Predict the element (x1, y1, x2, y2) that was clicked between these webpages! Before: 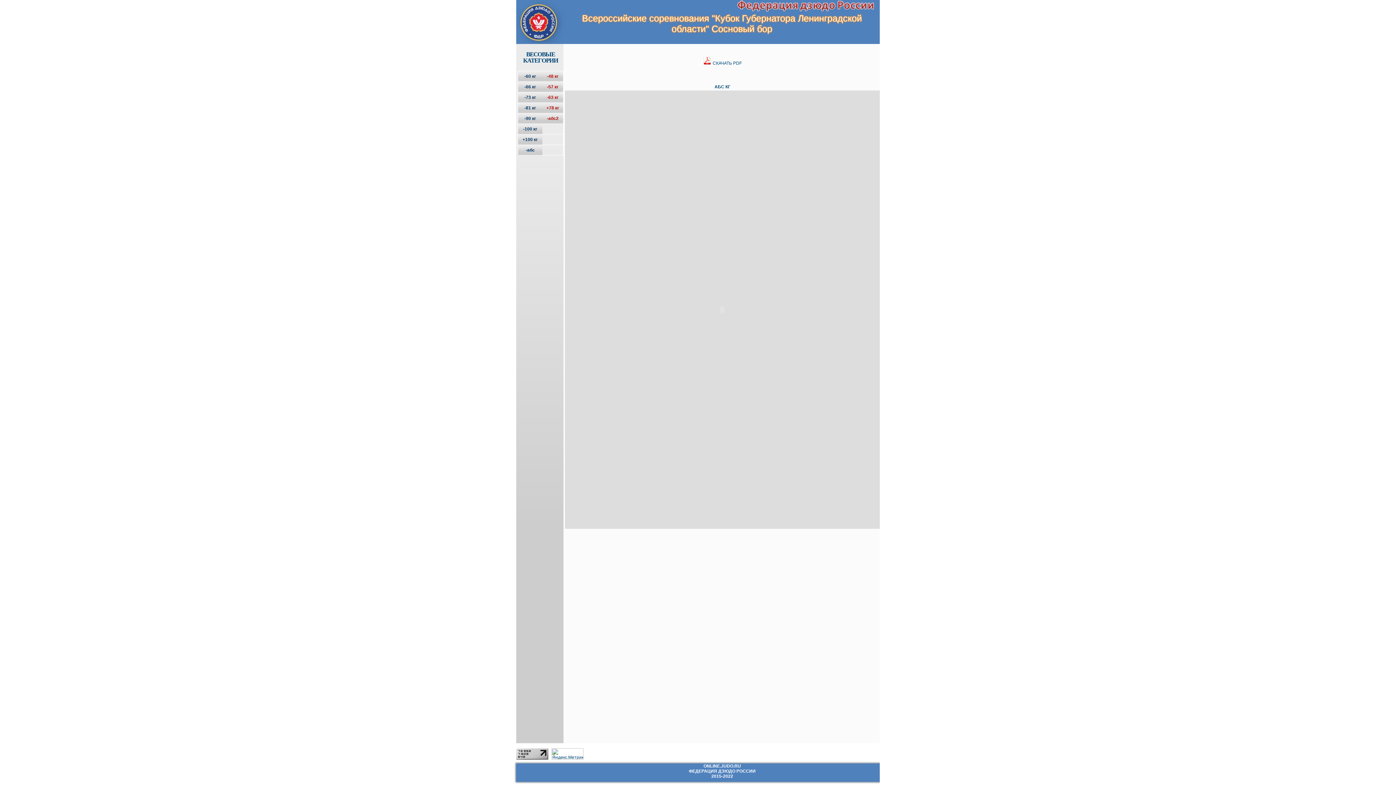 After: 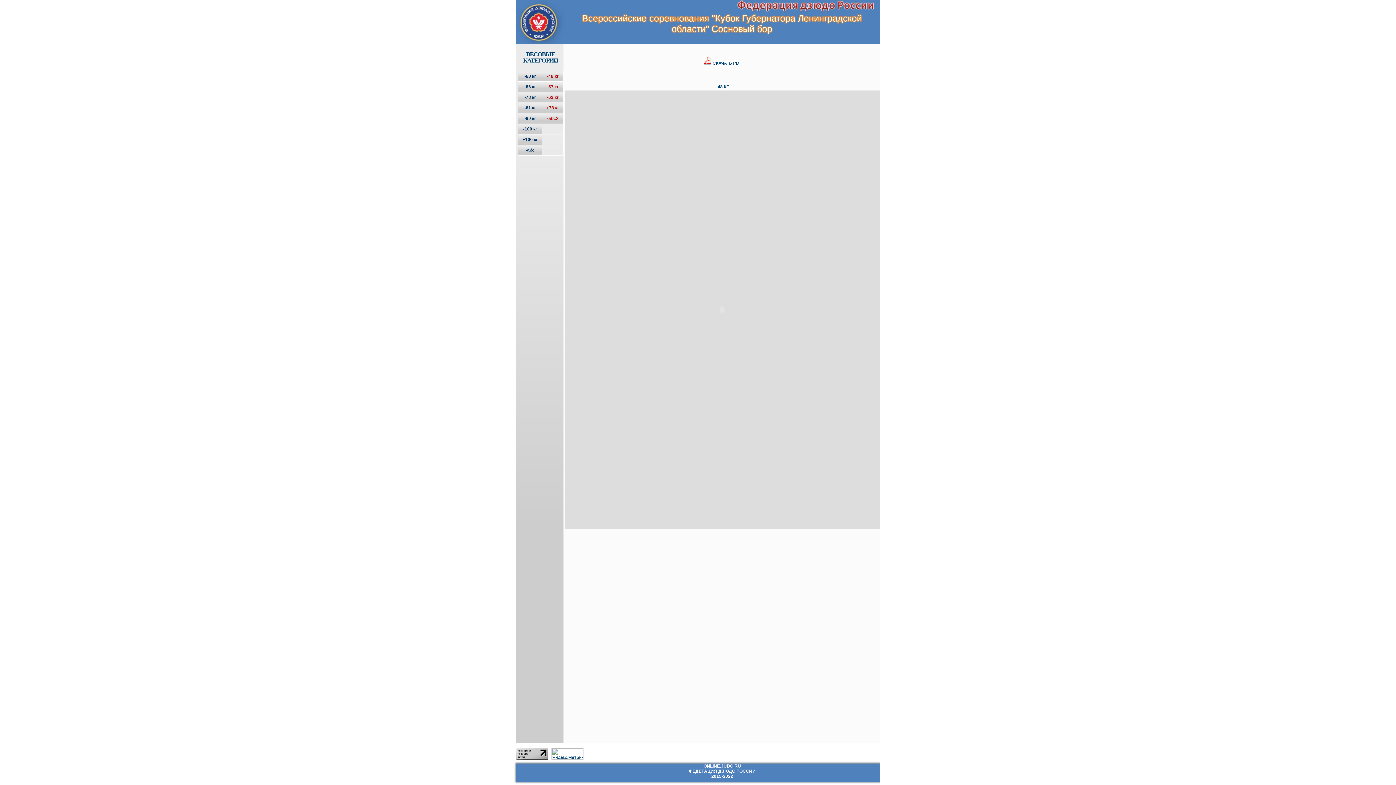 Action: label: -48 кг bbox: (542, 71, 563, 81)